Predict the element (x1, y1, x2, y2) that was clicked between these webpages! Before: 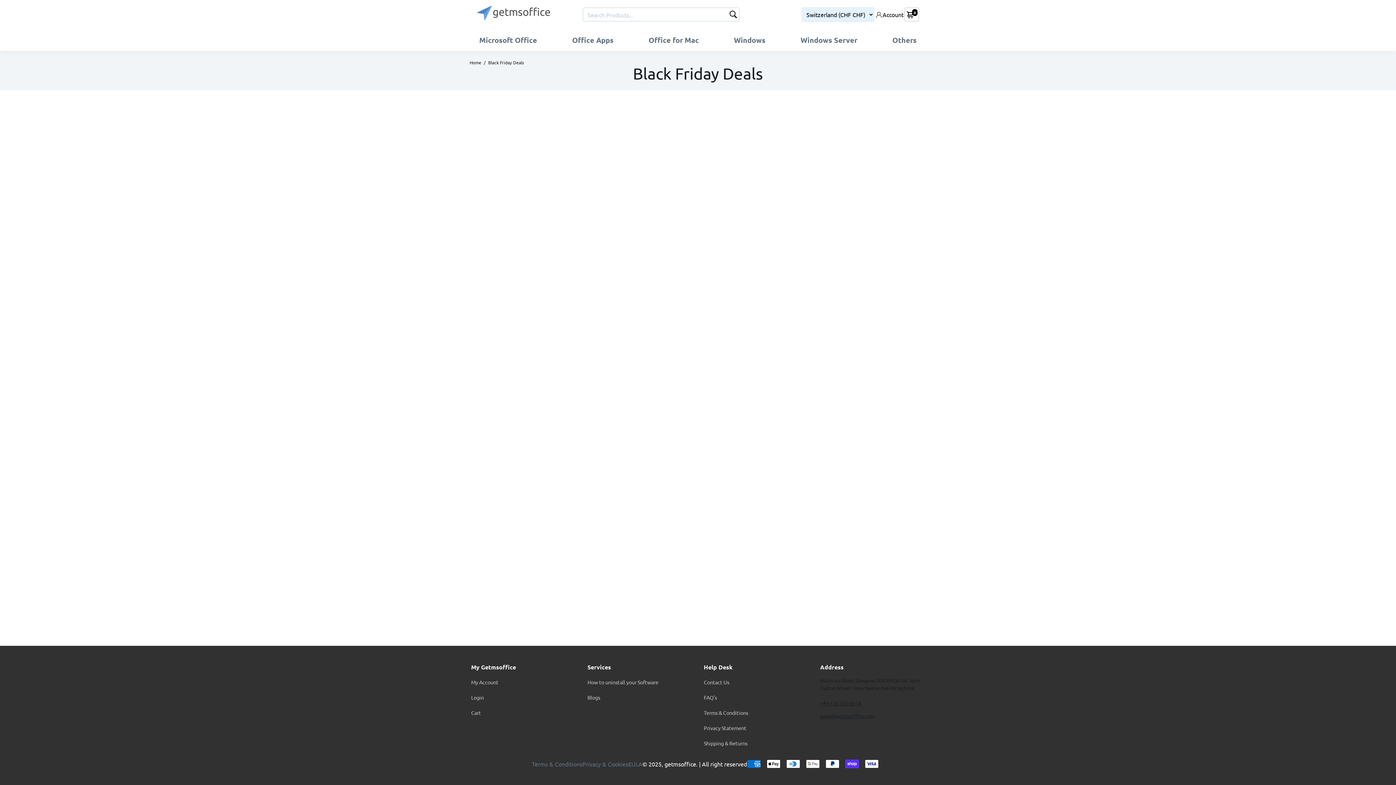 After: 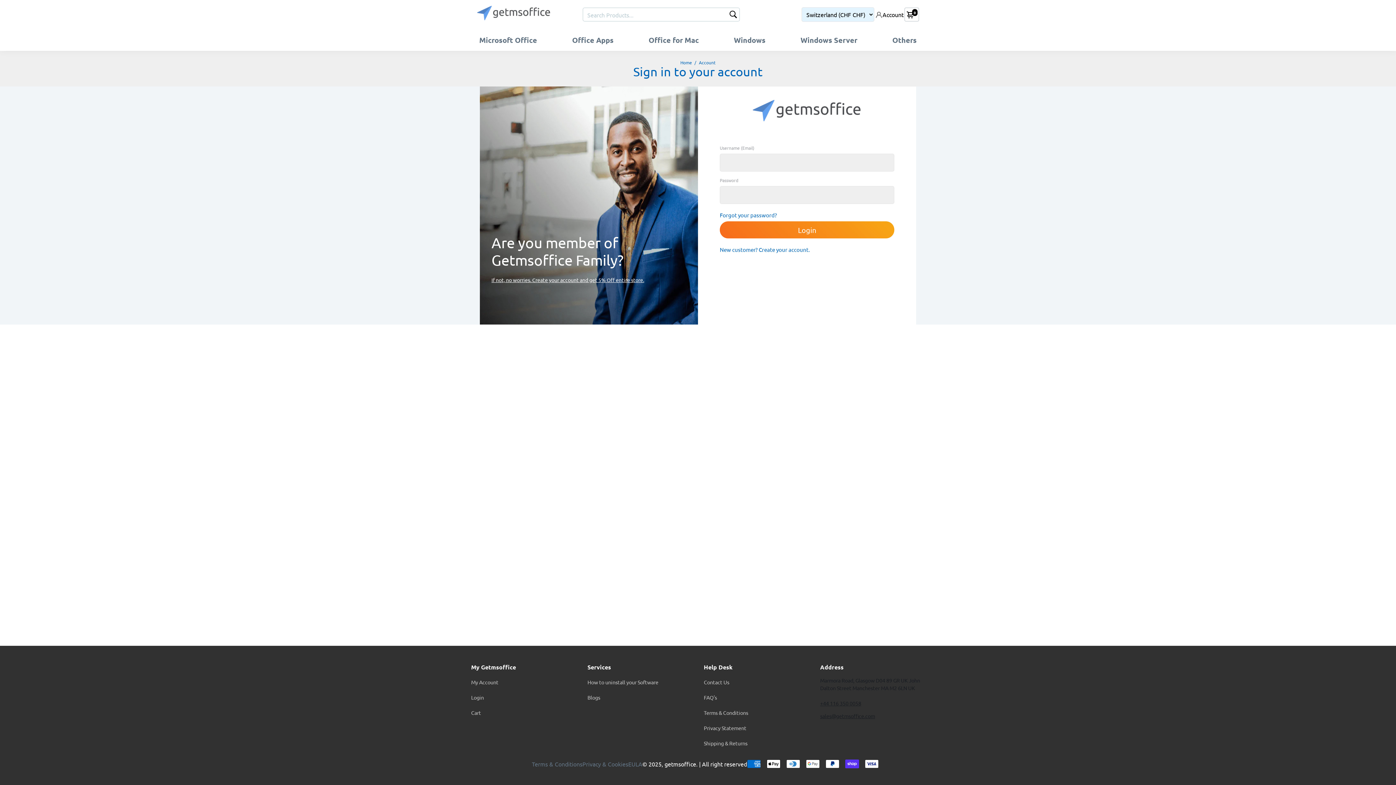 Action: bbox: (471, 692, 516, 703) label: Login